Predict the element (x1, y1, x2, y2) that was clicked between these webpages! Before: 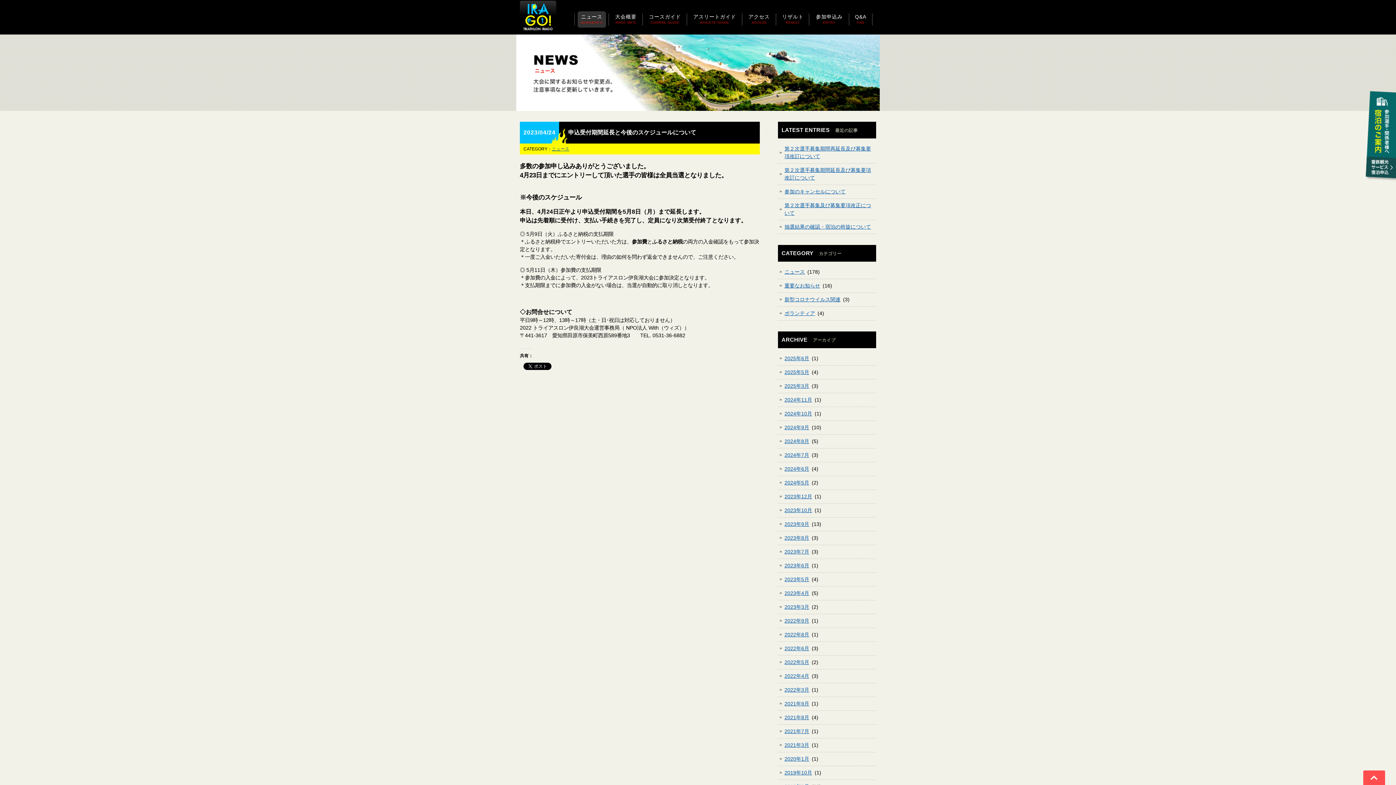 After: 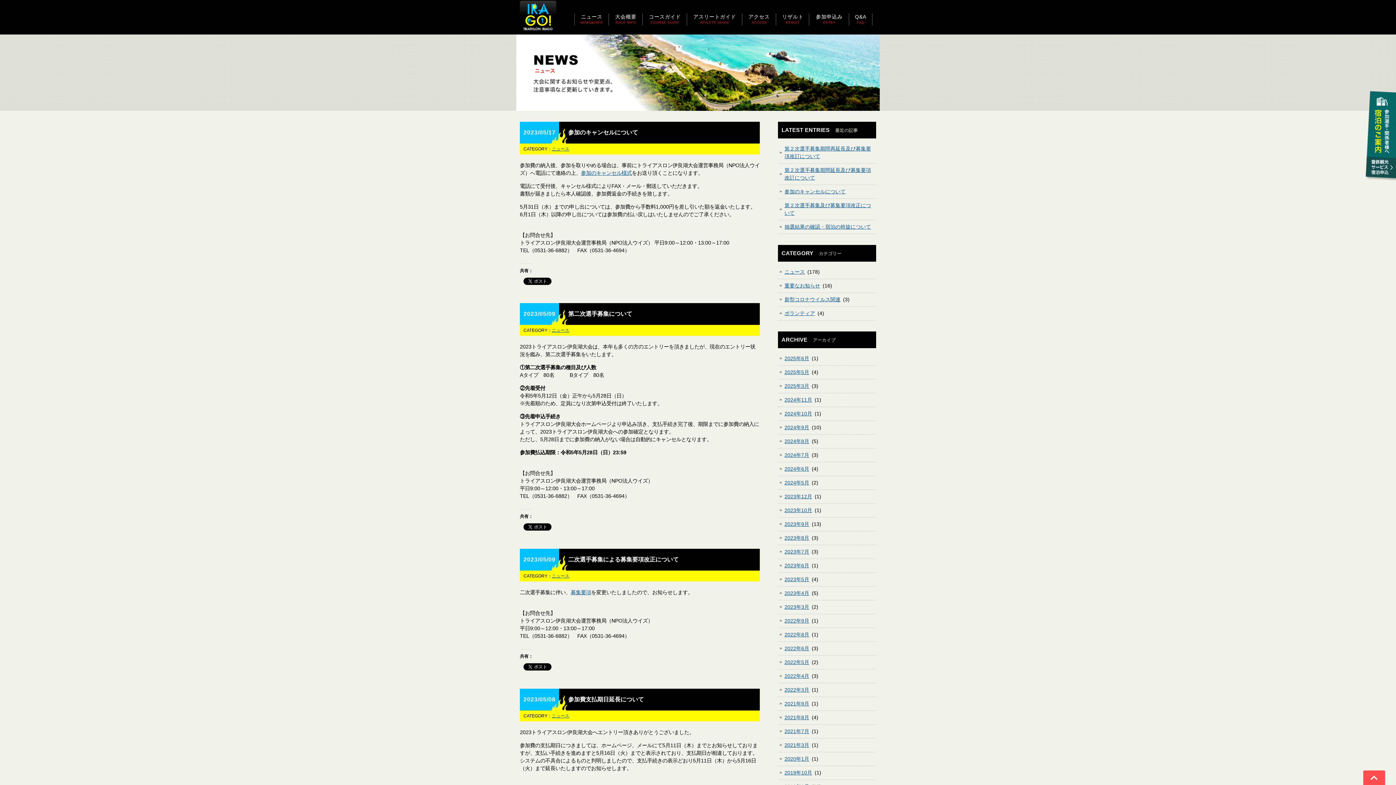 Action: label: 2023年5月 bbox: (778, 576, 810, 583)